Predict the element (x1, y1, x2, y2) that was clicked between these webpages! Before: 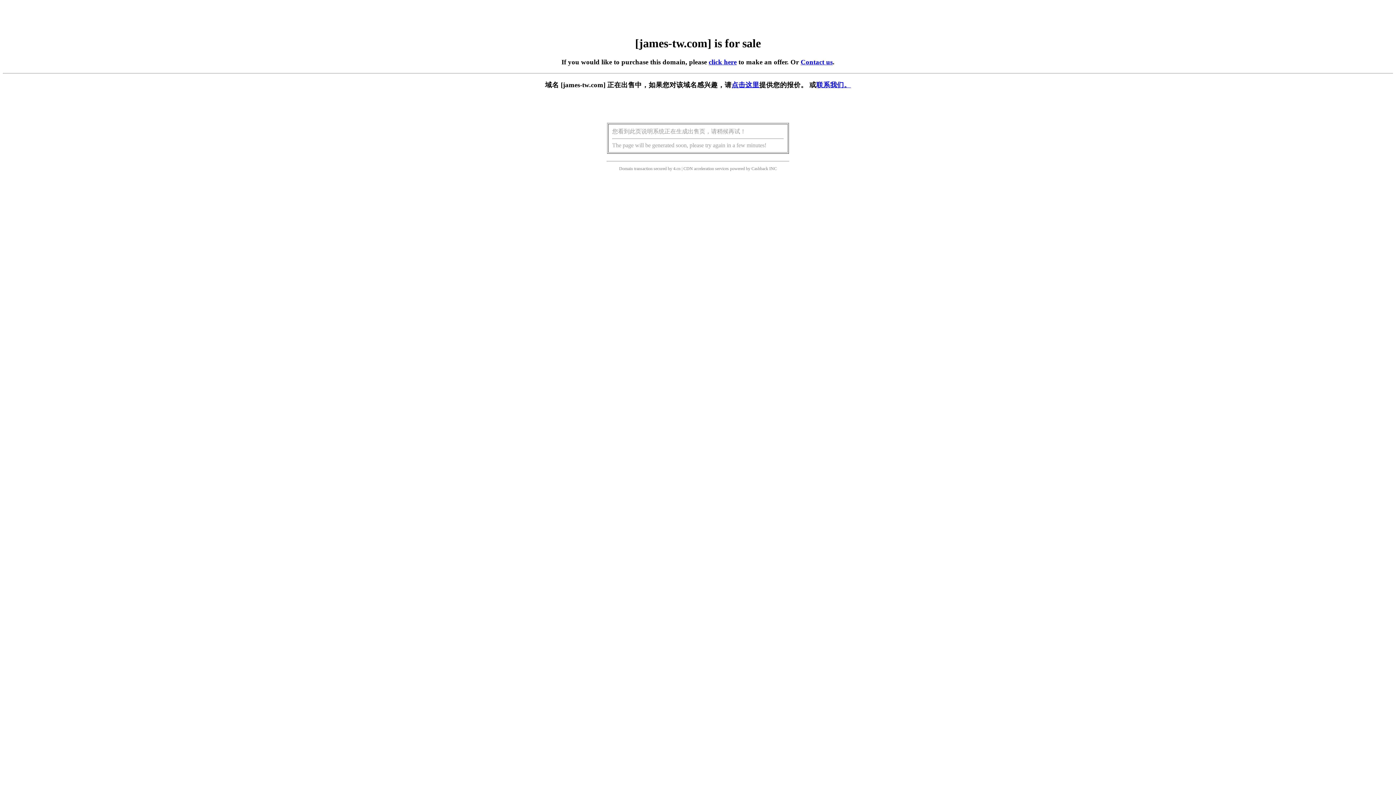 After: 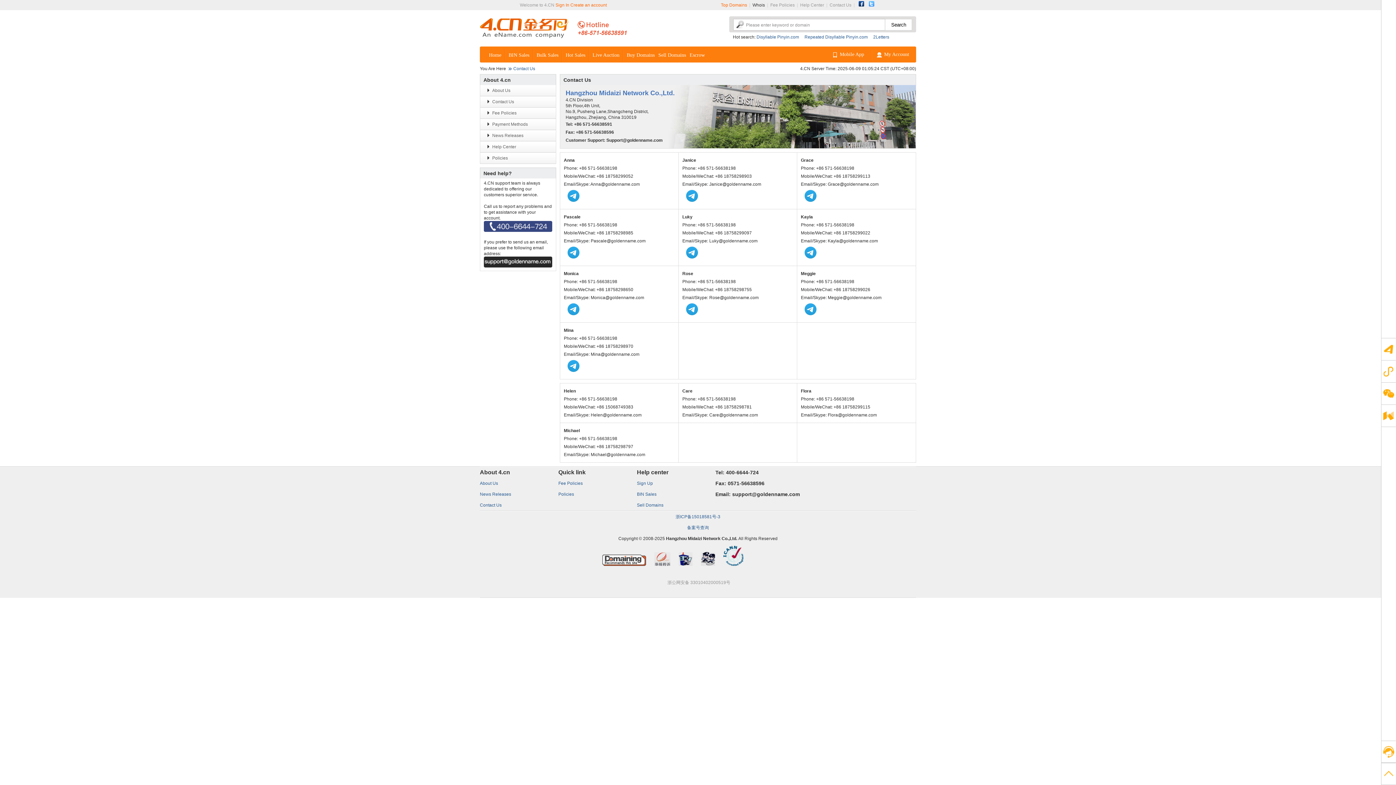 Action: label: Contact us bbox: (800, 58, 832, 65)